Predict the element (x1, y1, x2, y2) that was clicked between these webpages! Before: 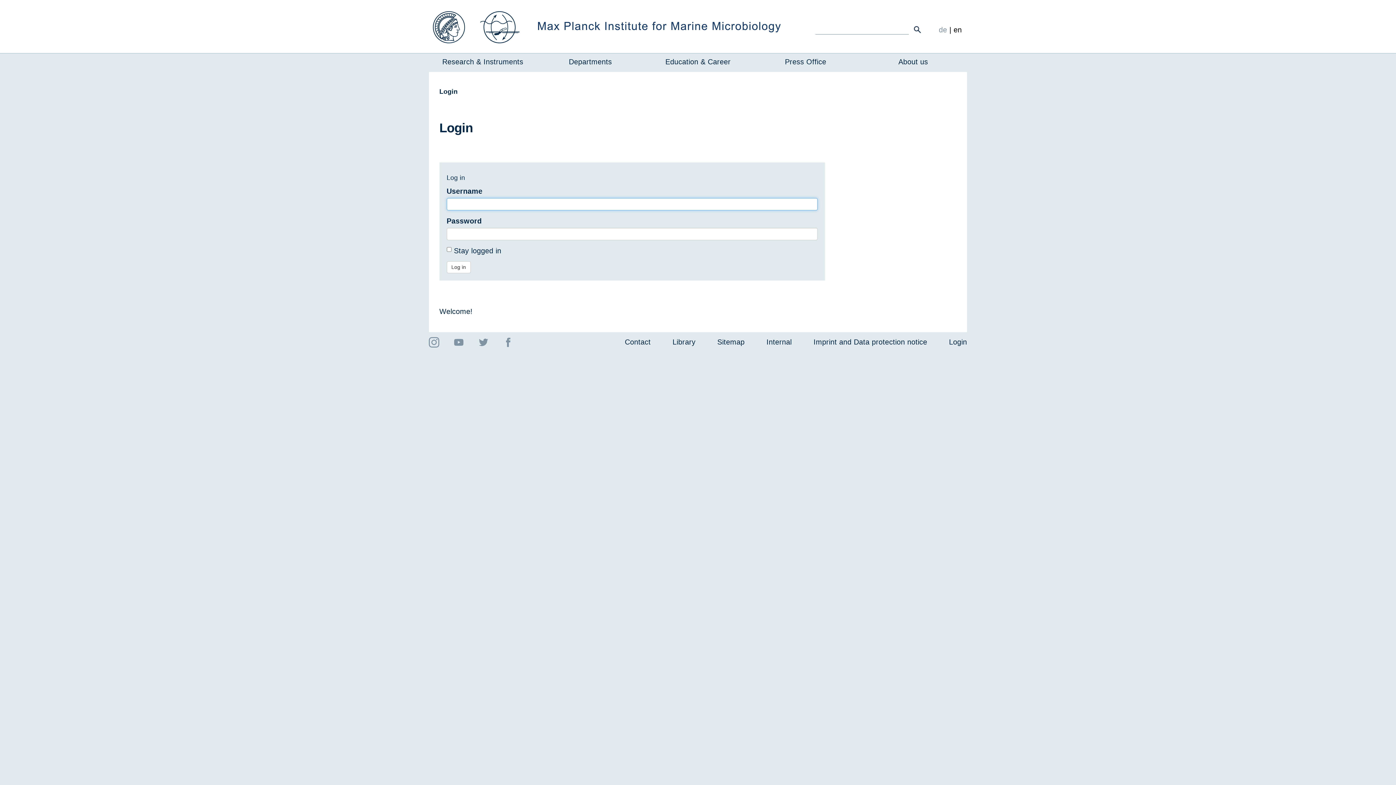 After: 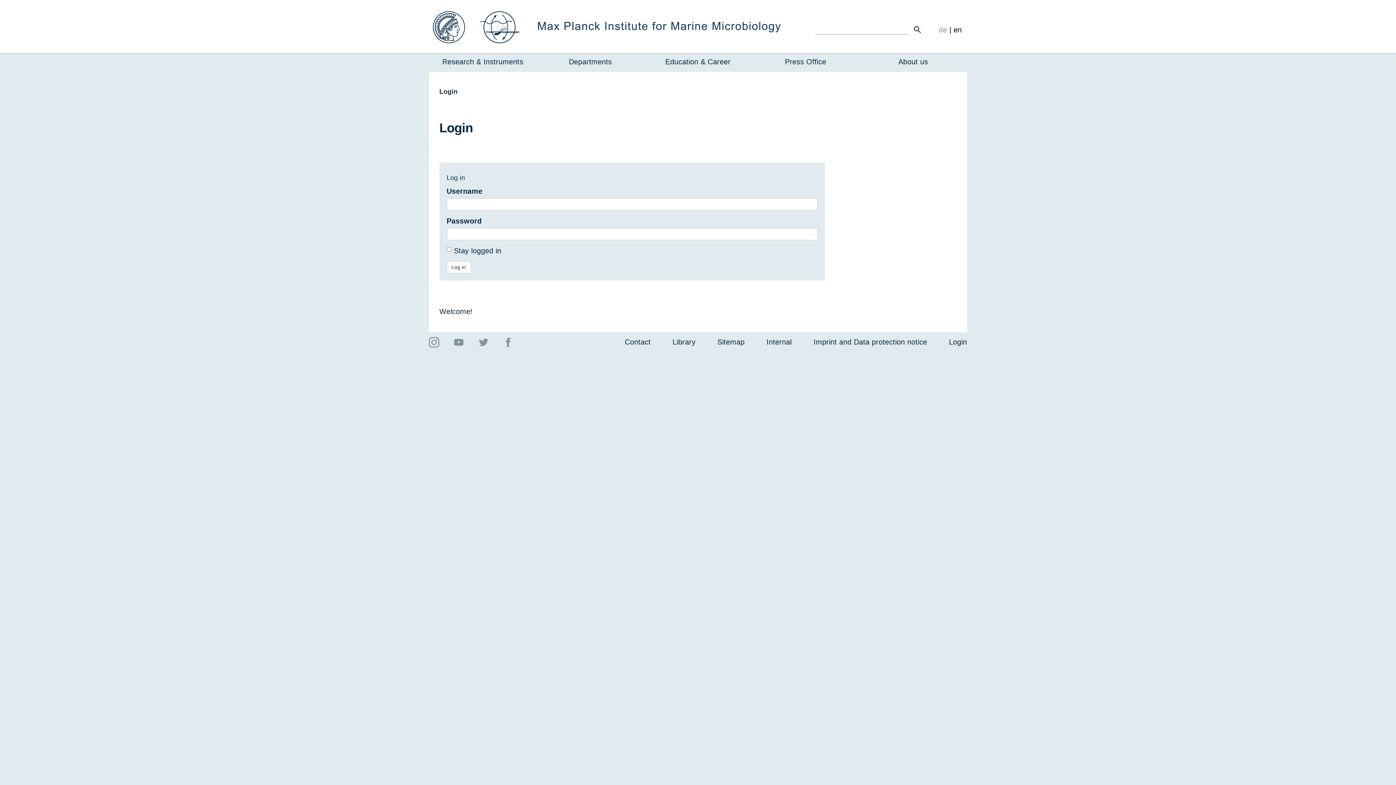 Action: bbox: (478, 332, 496, 352)